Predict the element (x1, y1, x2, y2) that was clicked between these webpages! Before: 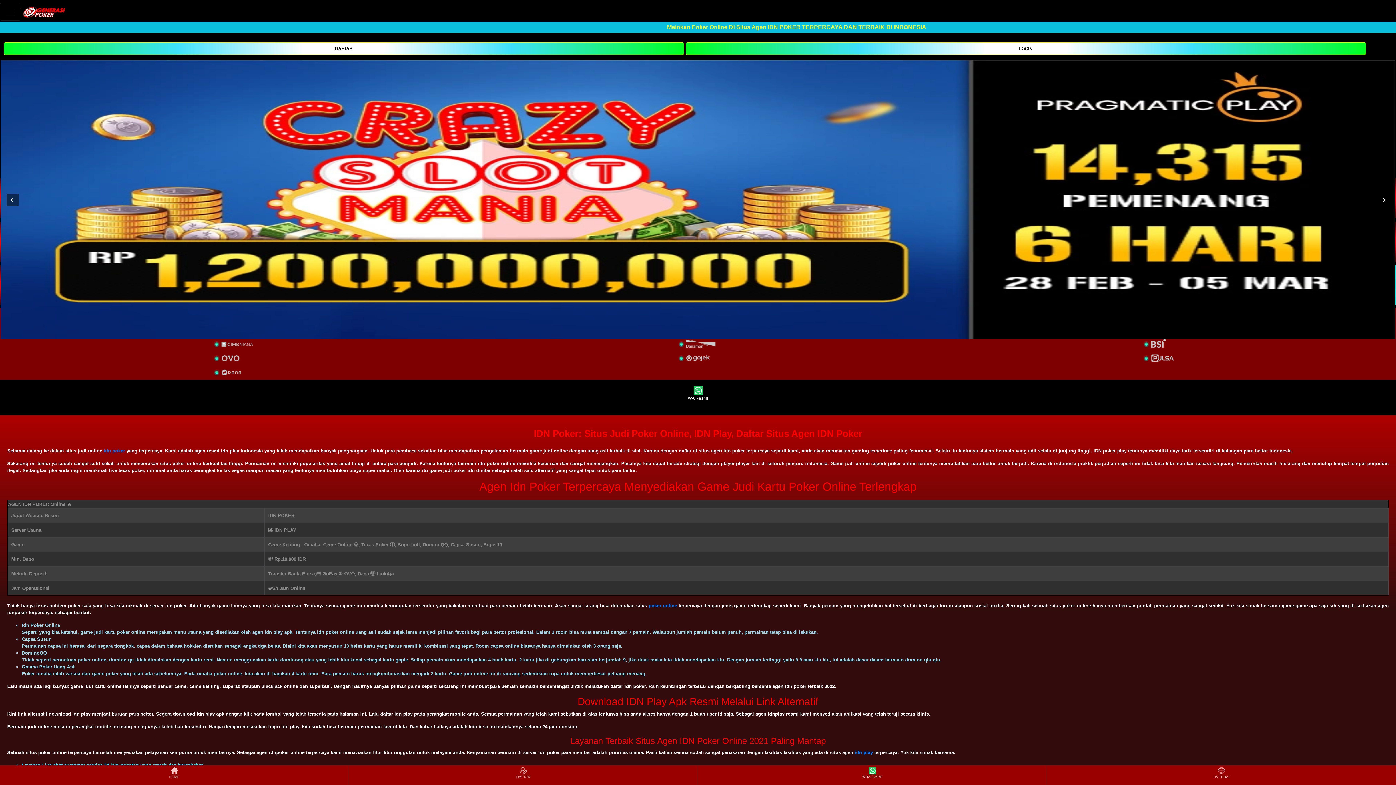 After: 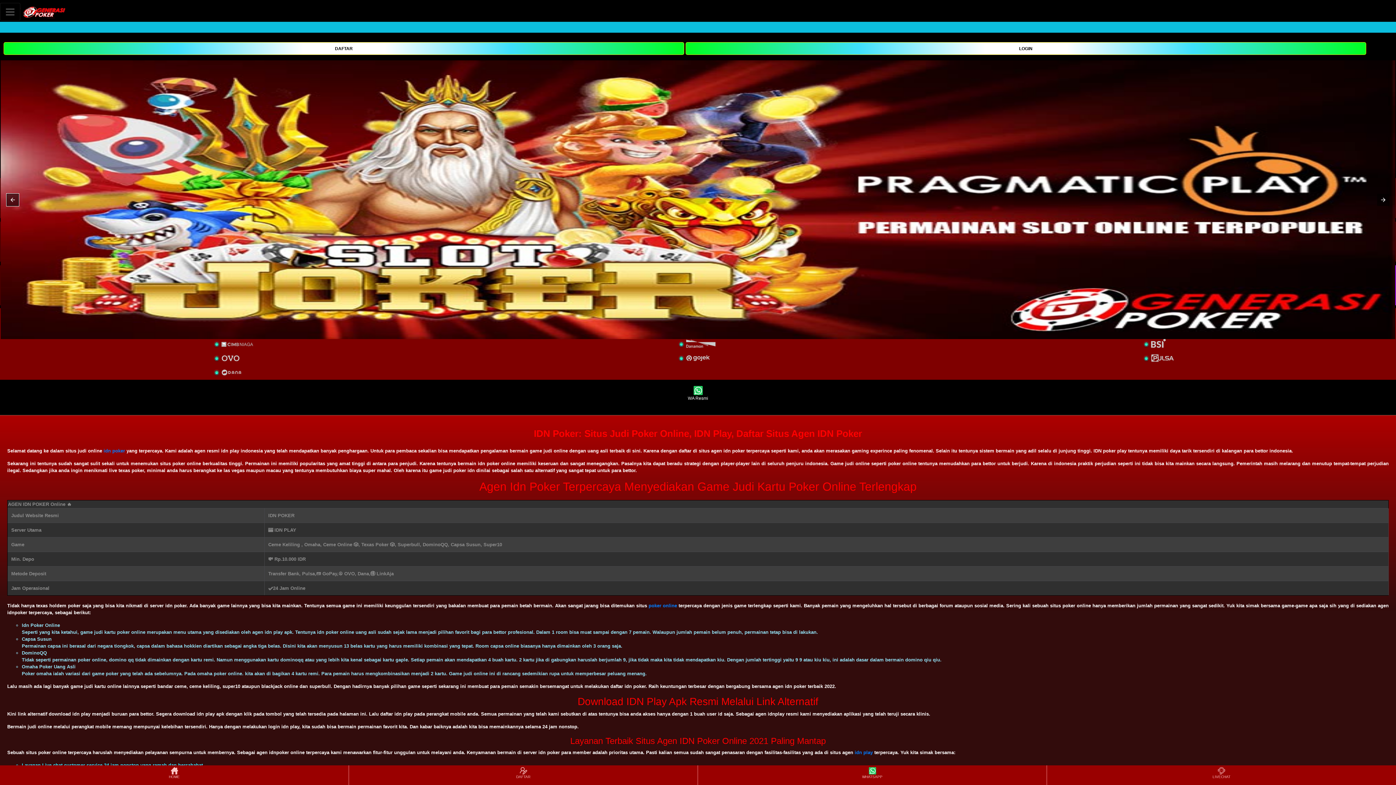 Action: bbox: (6, 193, 18, 206)